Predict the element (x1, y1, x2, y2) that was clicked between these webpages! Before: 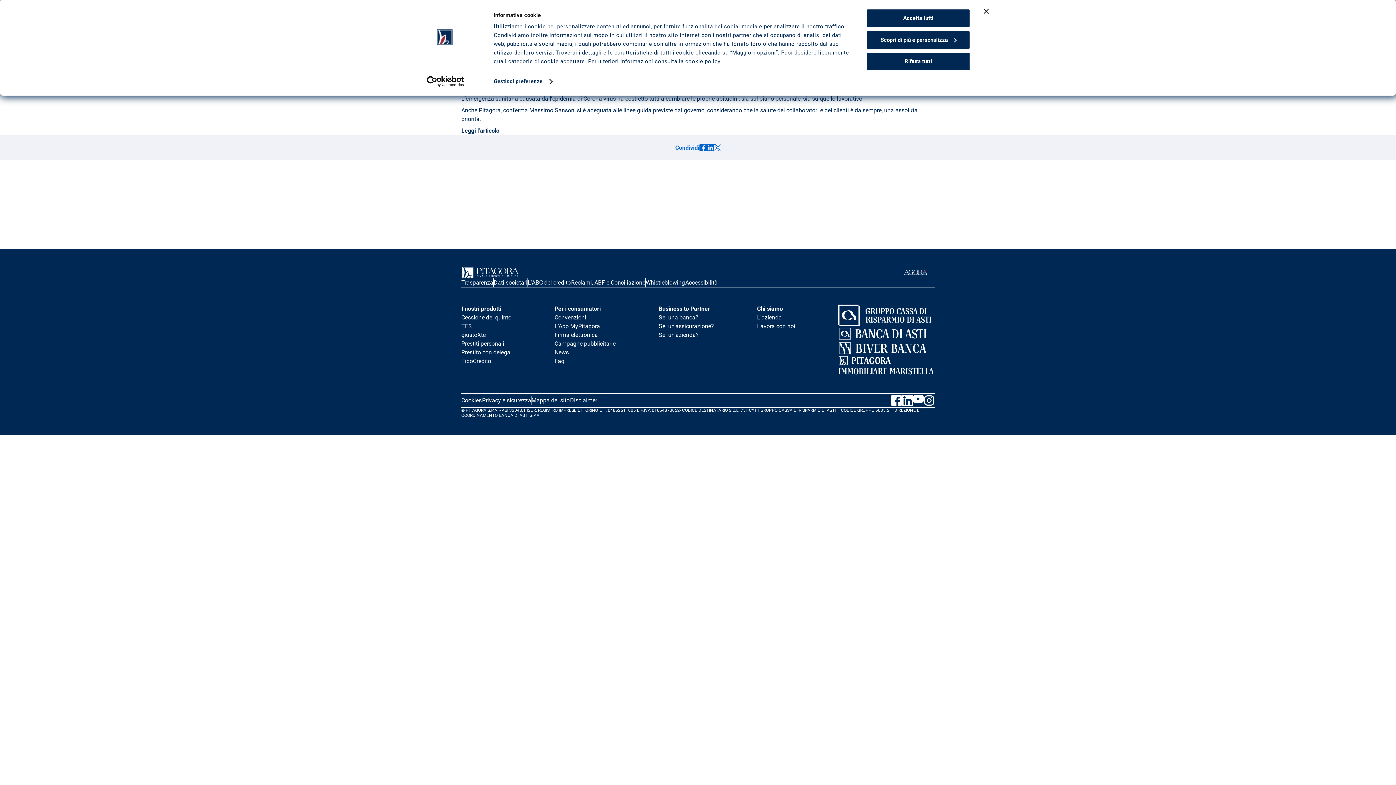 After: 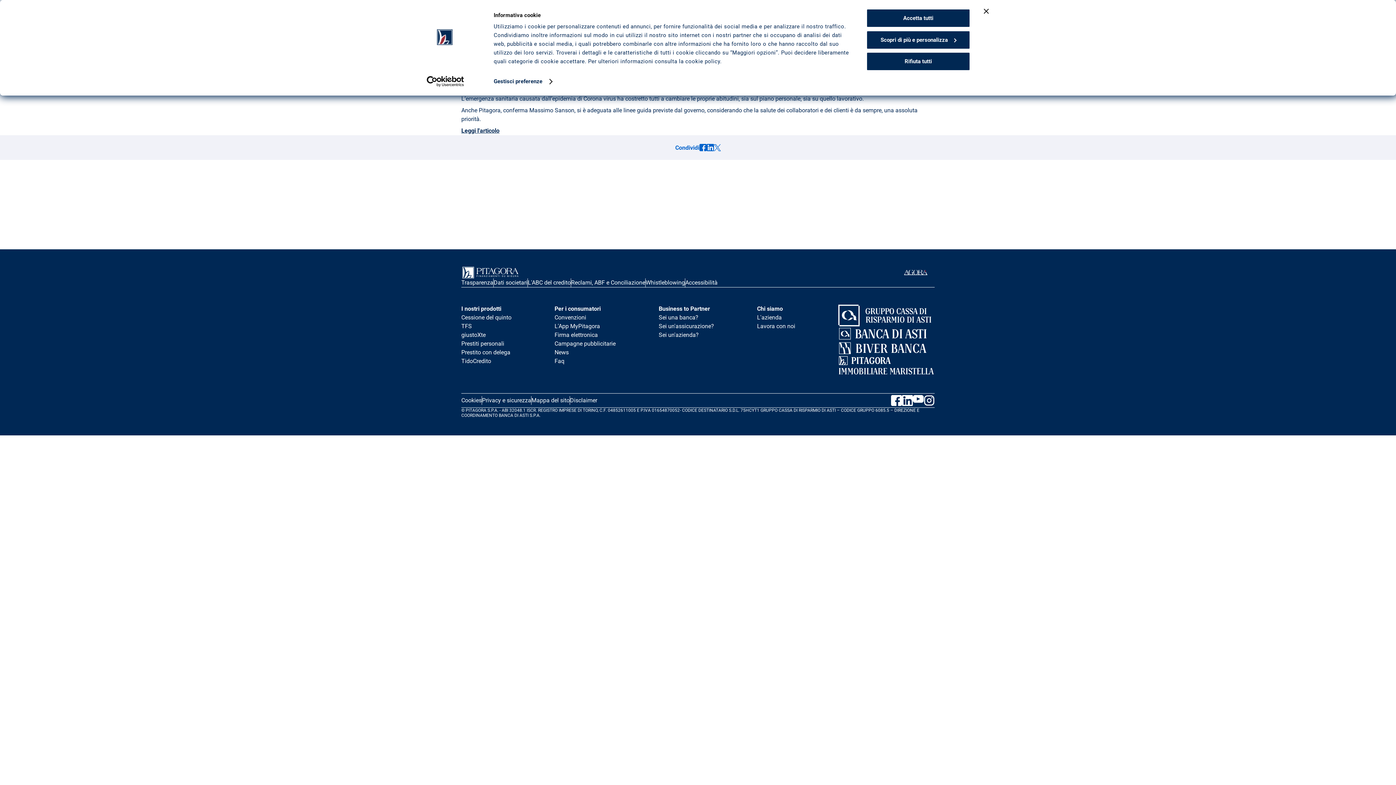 Action: bbox: (838, 326, 926, 341)